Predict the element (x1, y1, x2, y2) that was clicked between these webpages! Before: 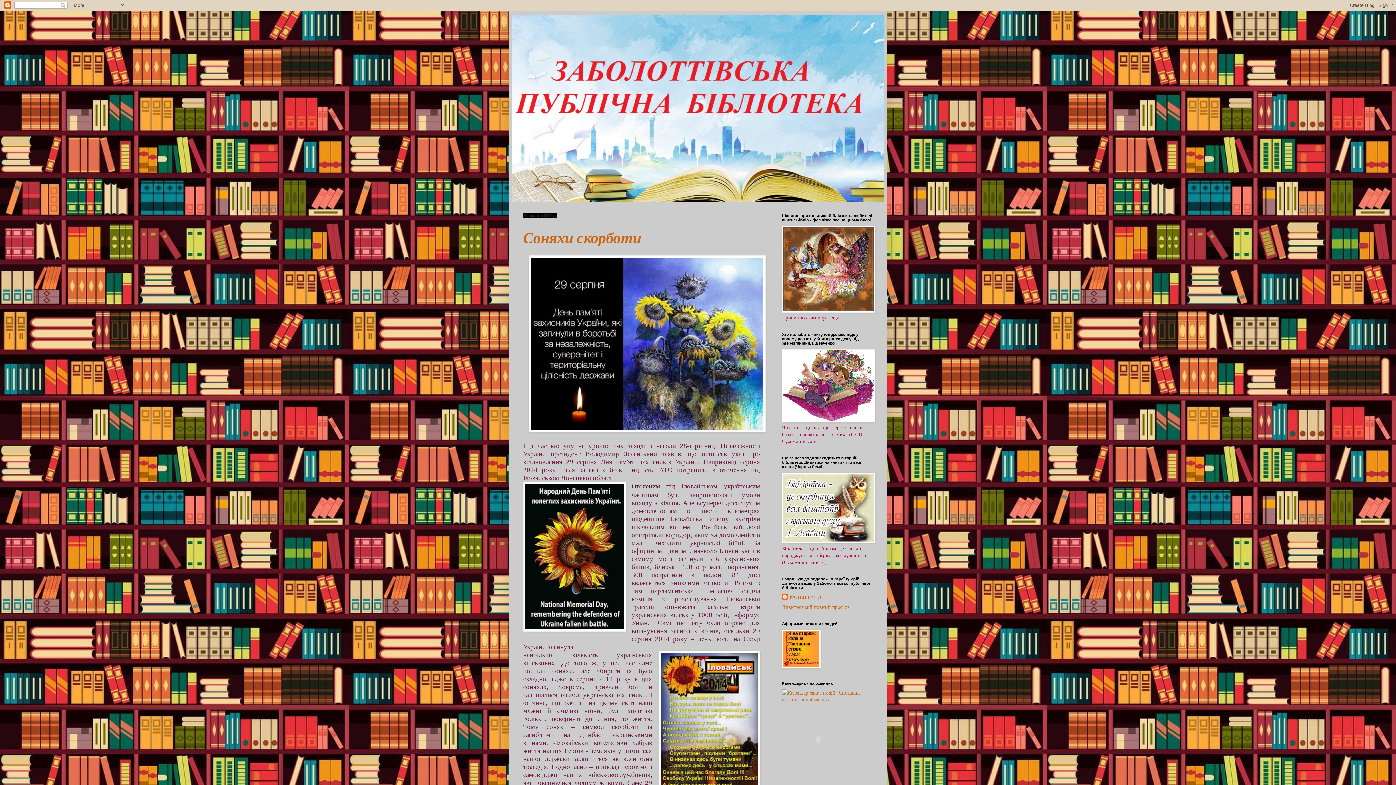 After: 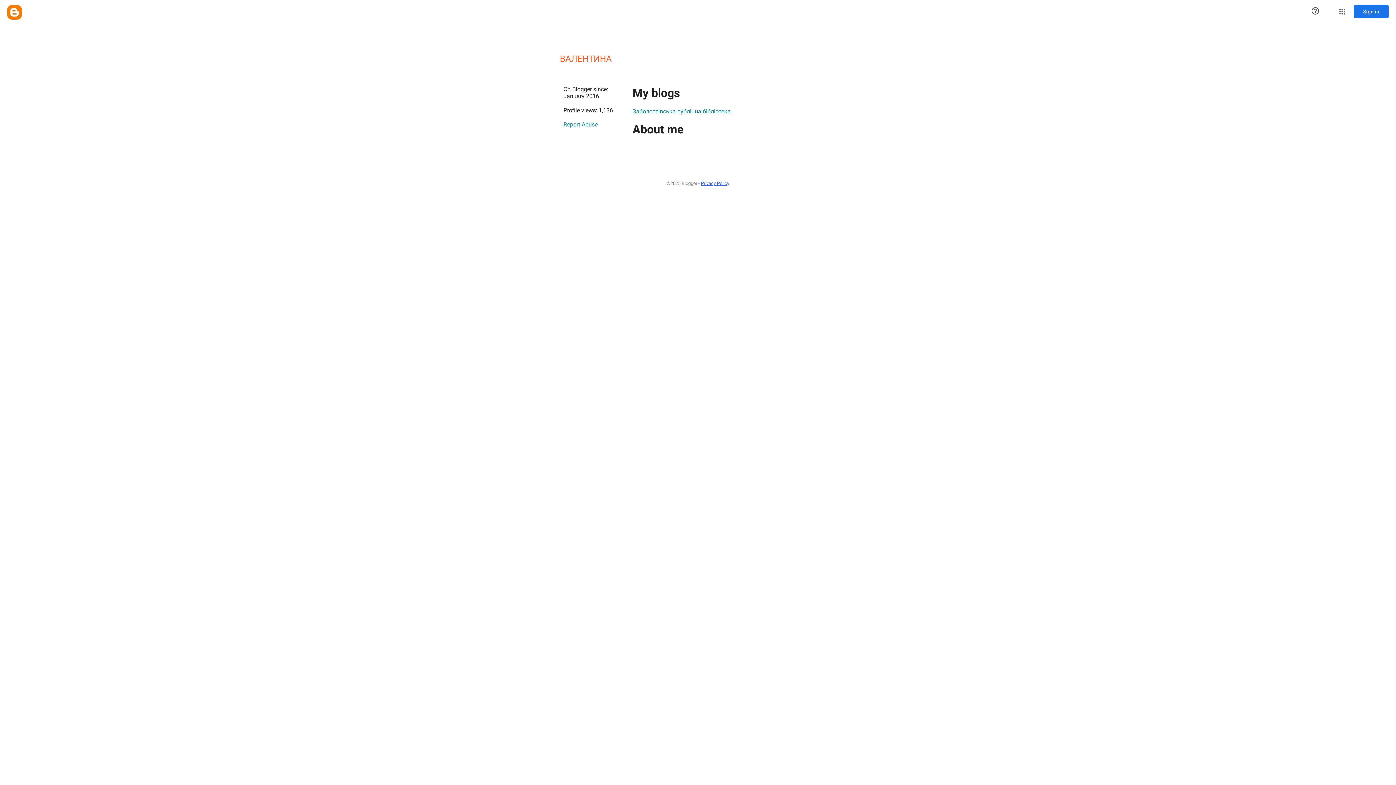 Action: label: ВАЛЕНТИНА bbox: (782, 594, 821, 601)